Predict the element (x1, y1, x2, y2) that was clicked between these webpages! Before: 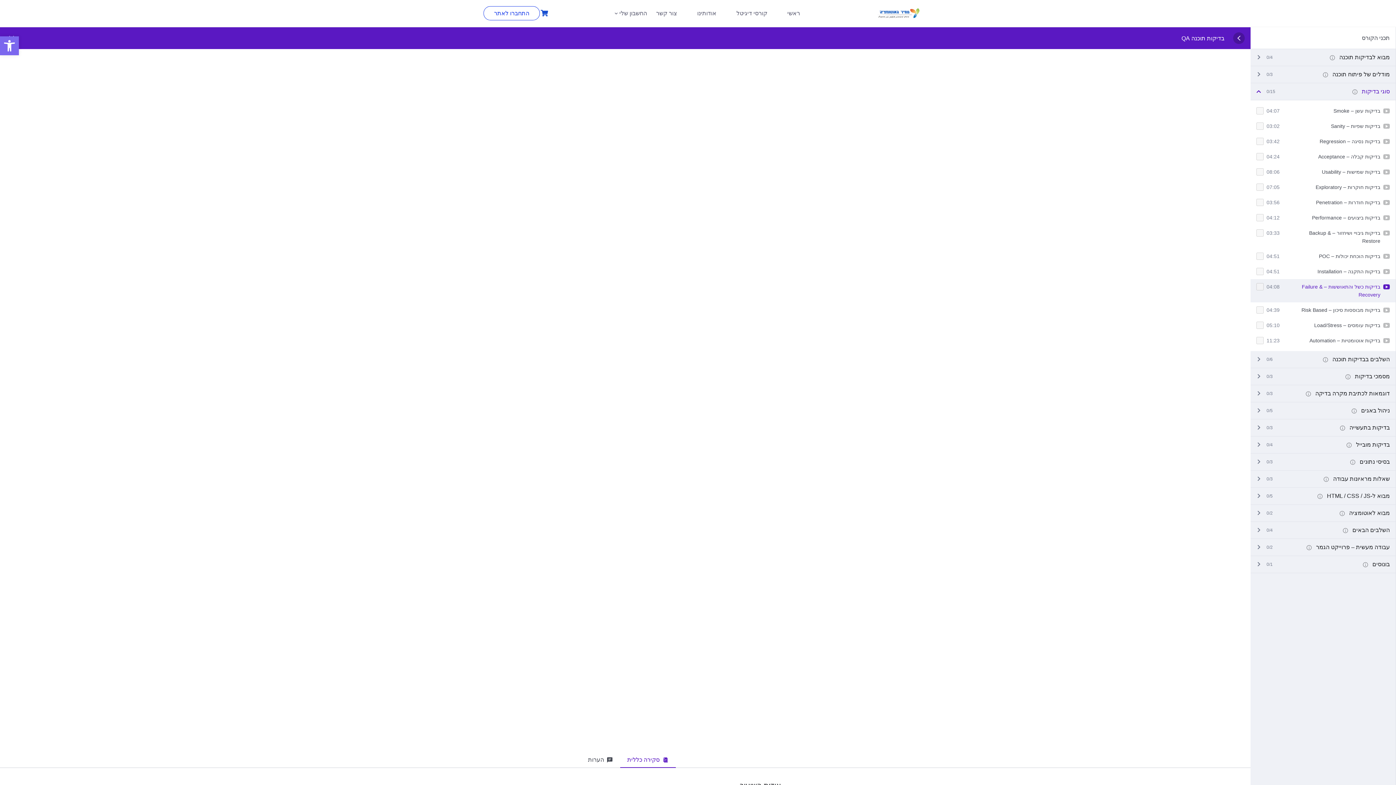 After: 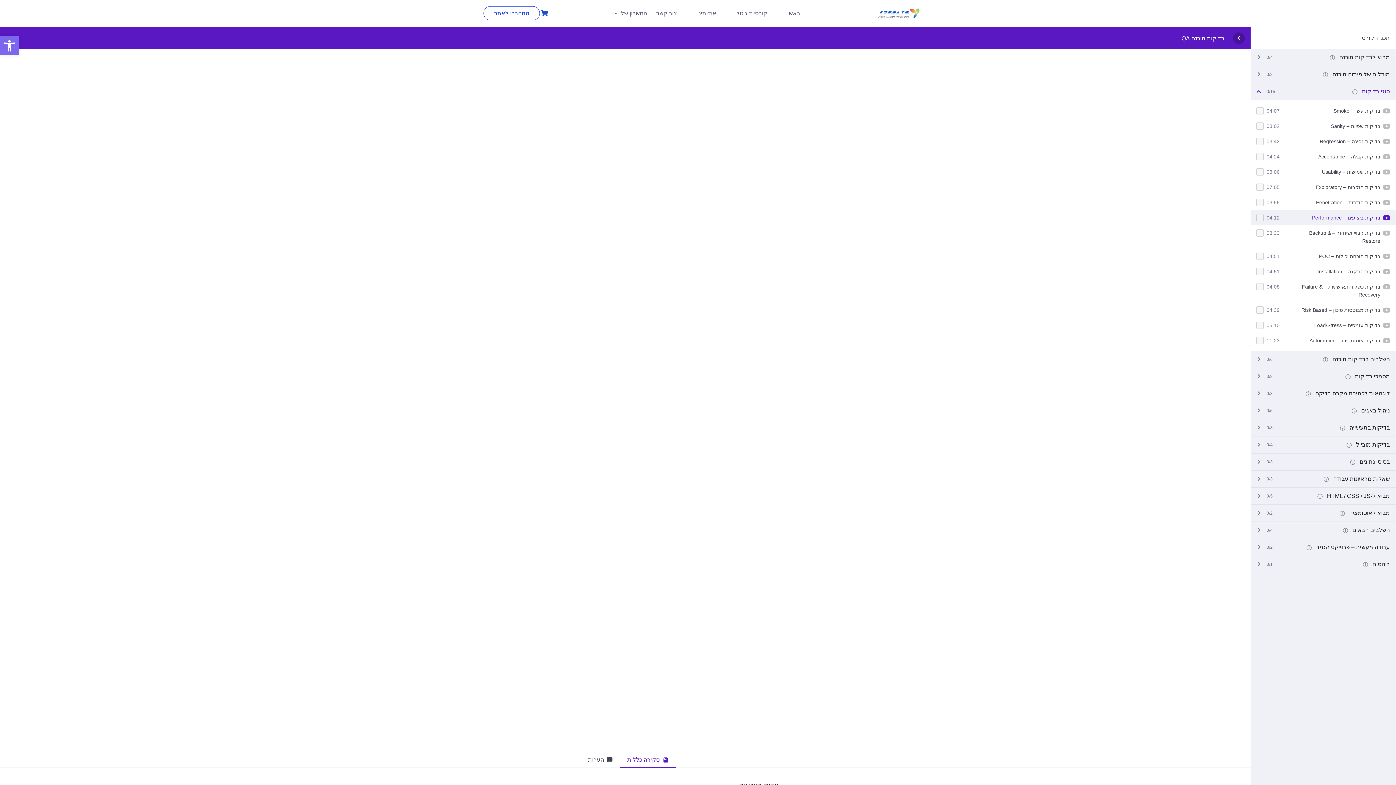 Action: bbox: (1250, 210, 1396, 225) label: בדיקות ביצועים – Performance
04:12